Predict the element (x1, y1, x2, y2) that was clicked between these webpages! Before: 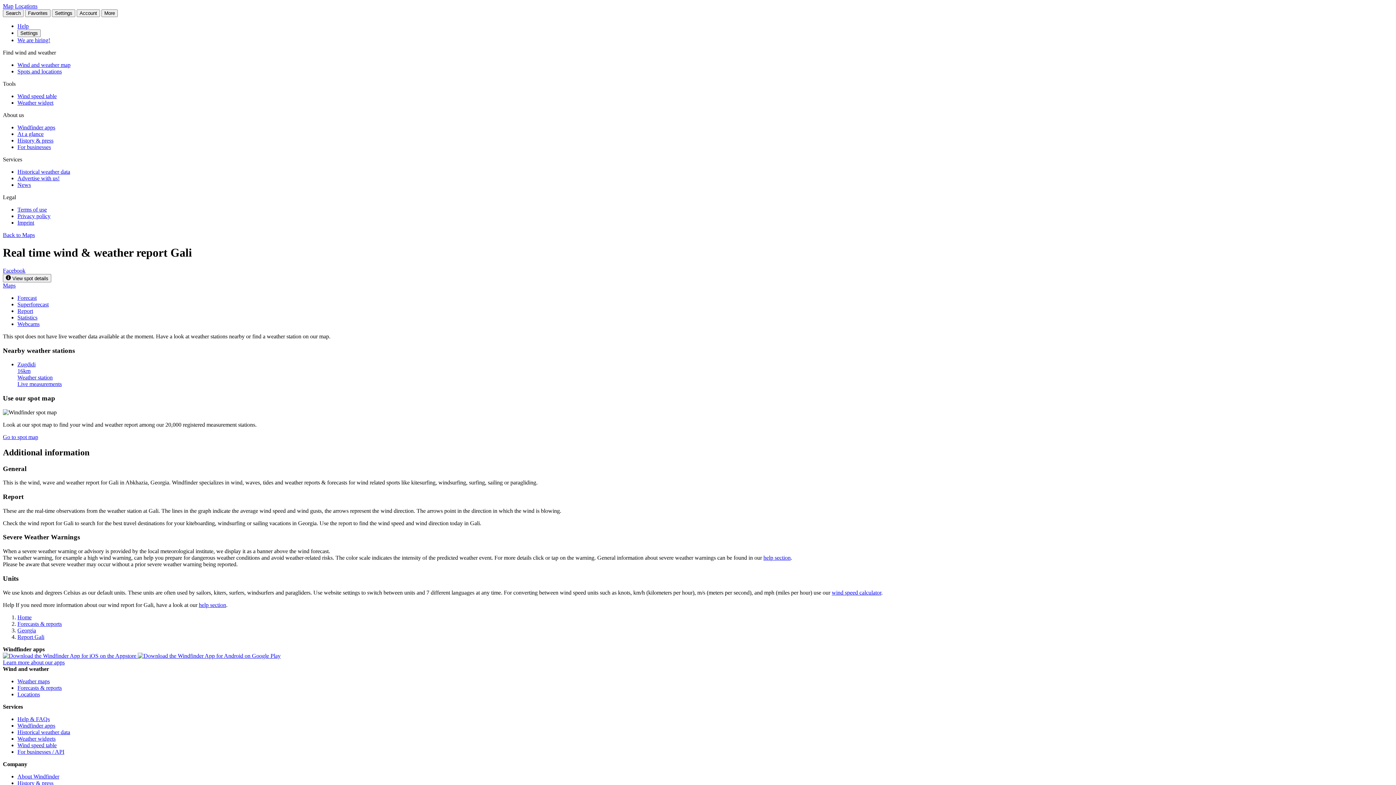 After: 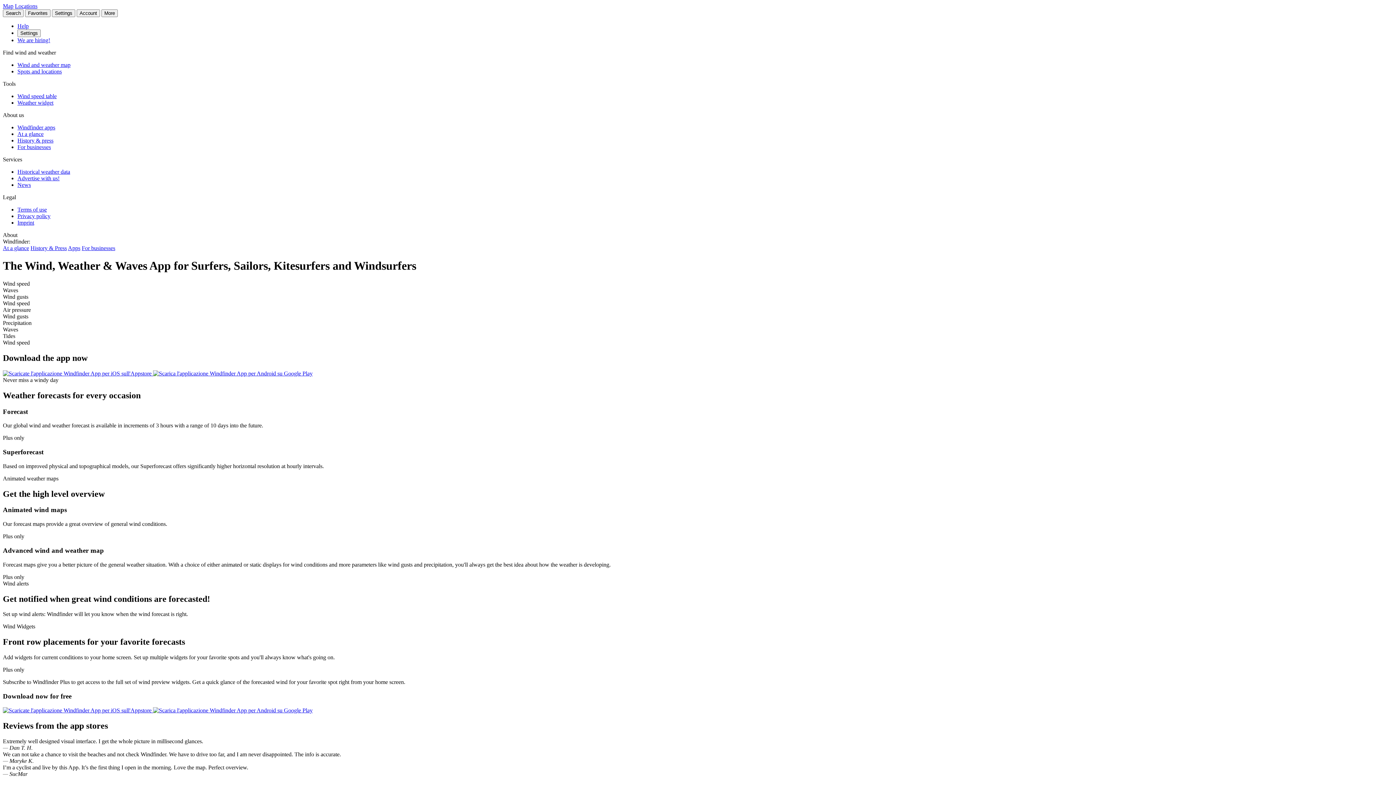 Action: label: Learn more about our apps bbox: (2, 659, 64, 665)